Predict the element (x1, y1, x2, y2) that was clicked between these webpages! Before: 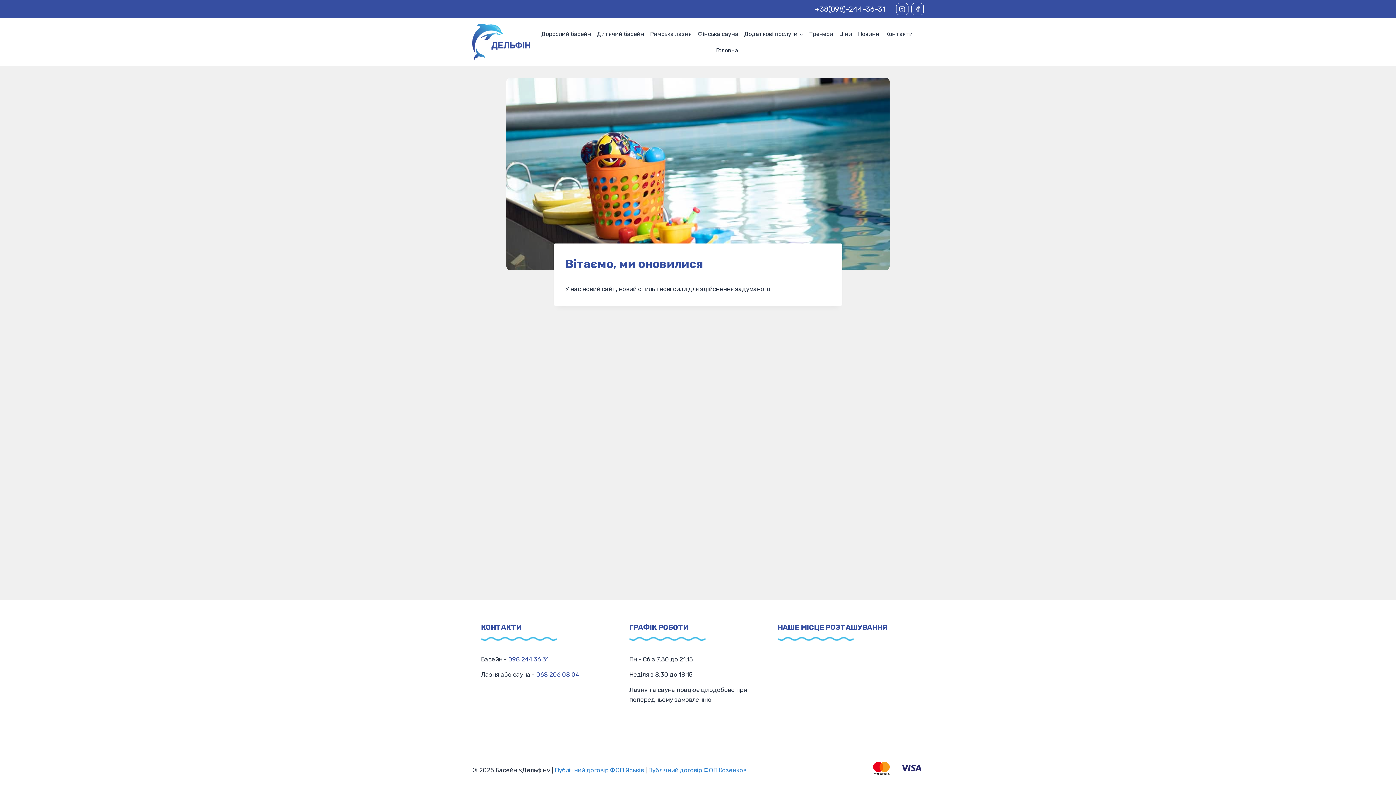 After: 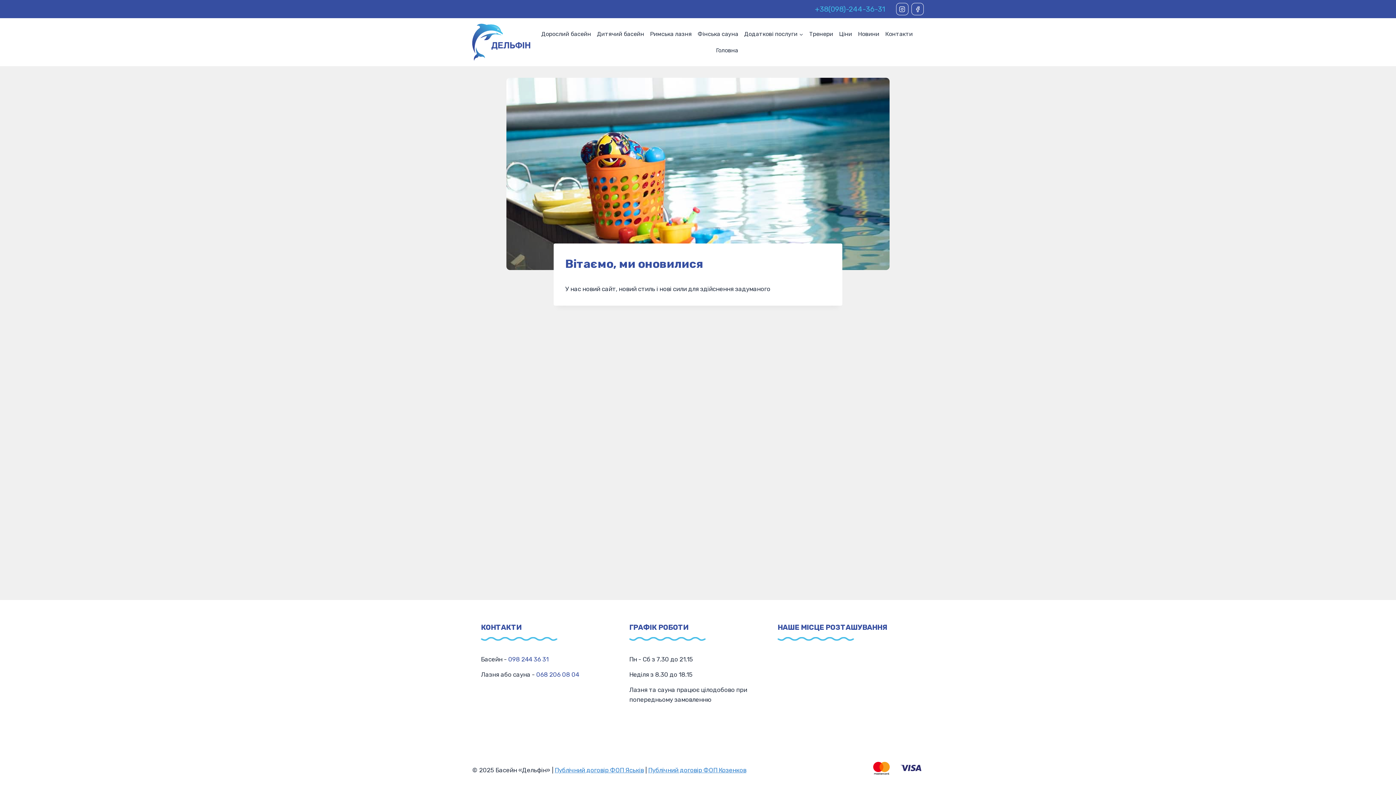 Action: bbox: (815, 4, 885, 13) label: +38(098)-244-36-31